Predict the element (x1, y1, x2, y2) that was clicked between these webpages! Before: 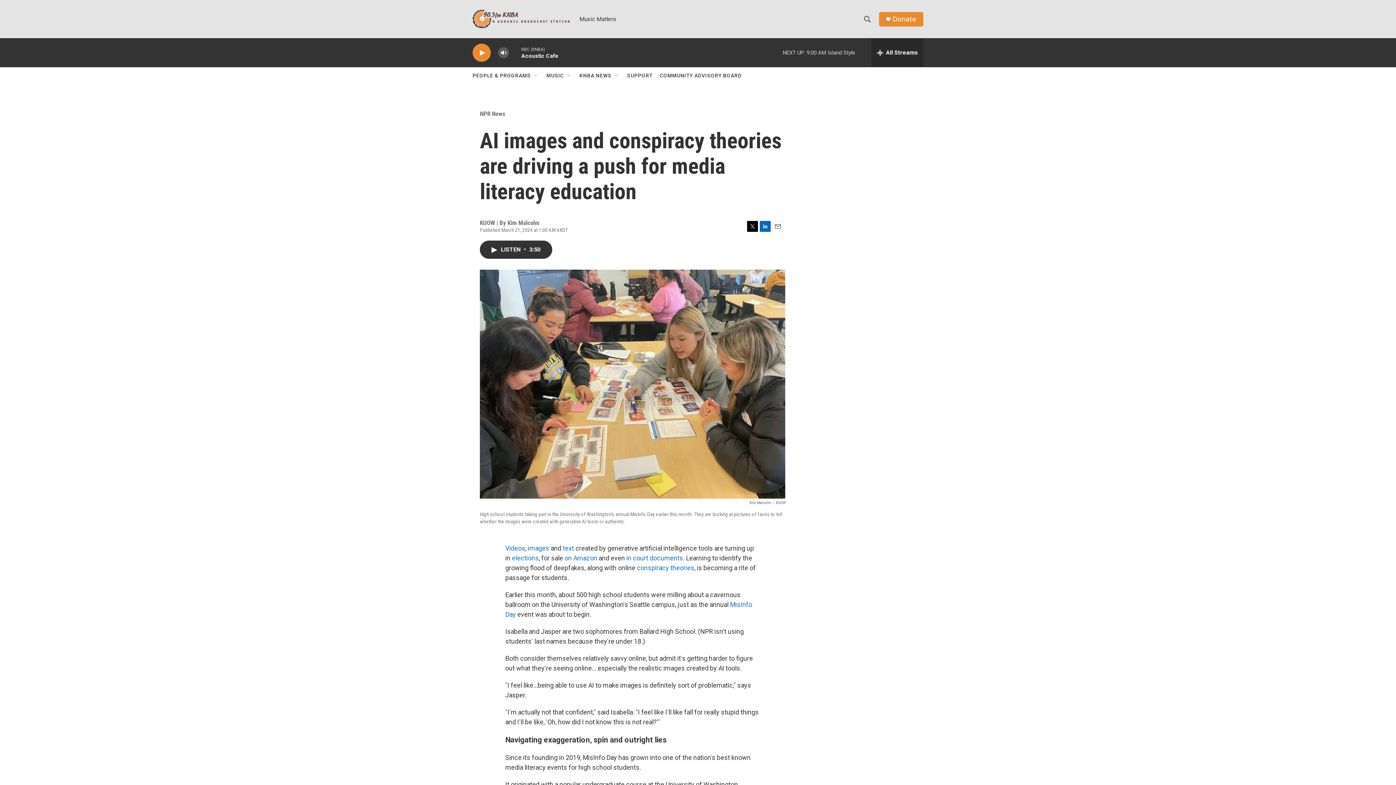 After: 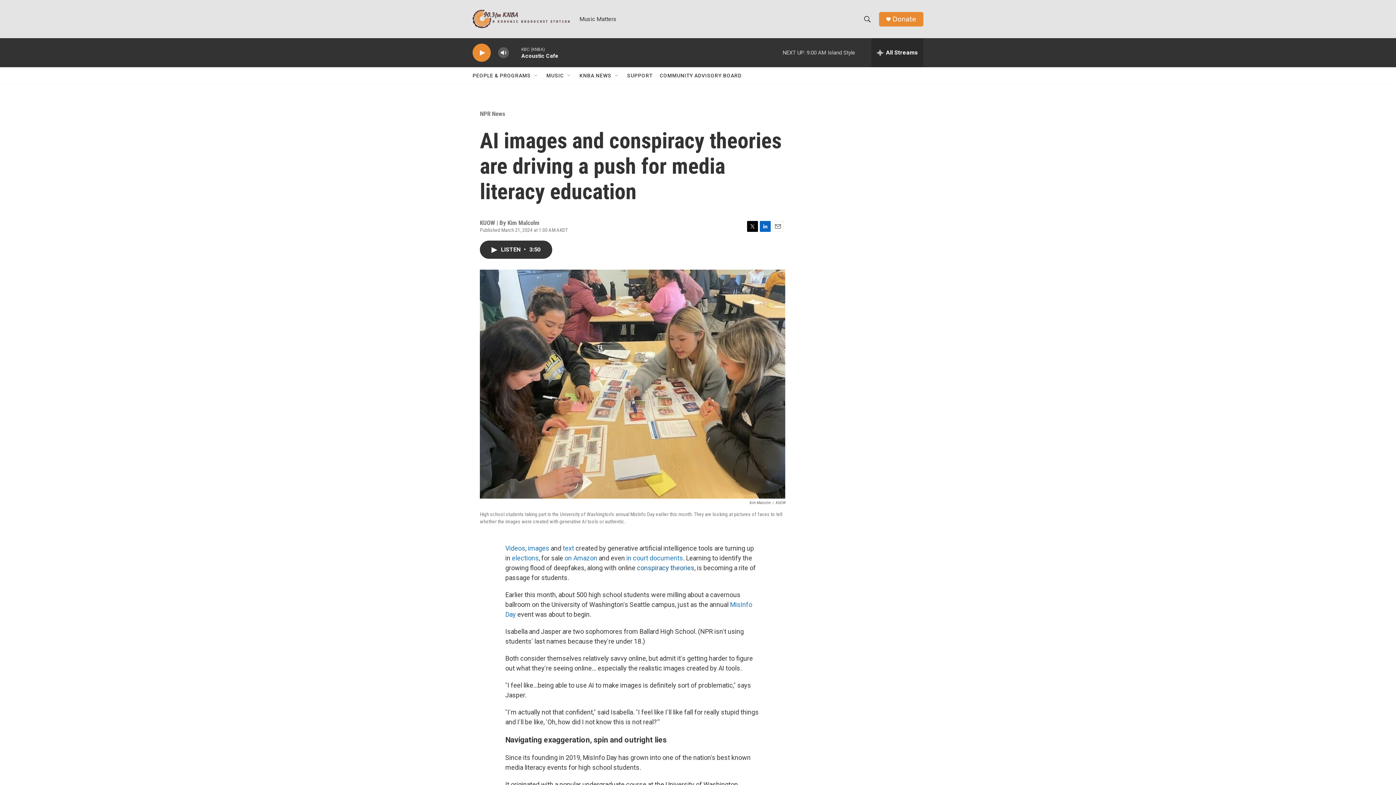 Action: label: conspiracy theories bbox: (637, 564, 694, 572)